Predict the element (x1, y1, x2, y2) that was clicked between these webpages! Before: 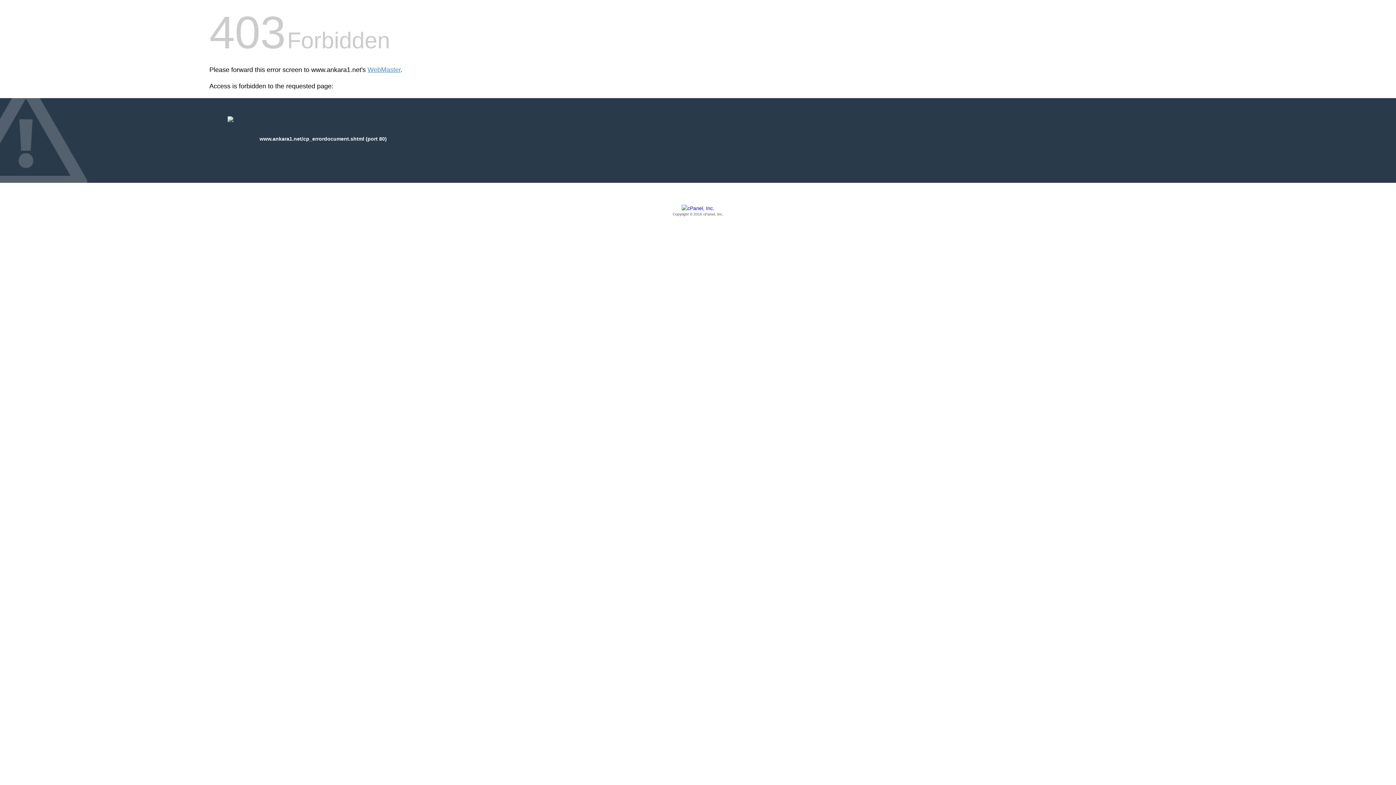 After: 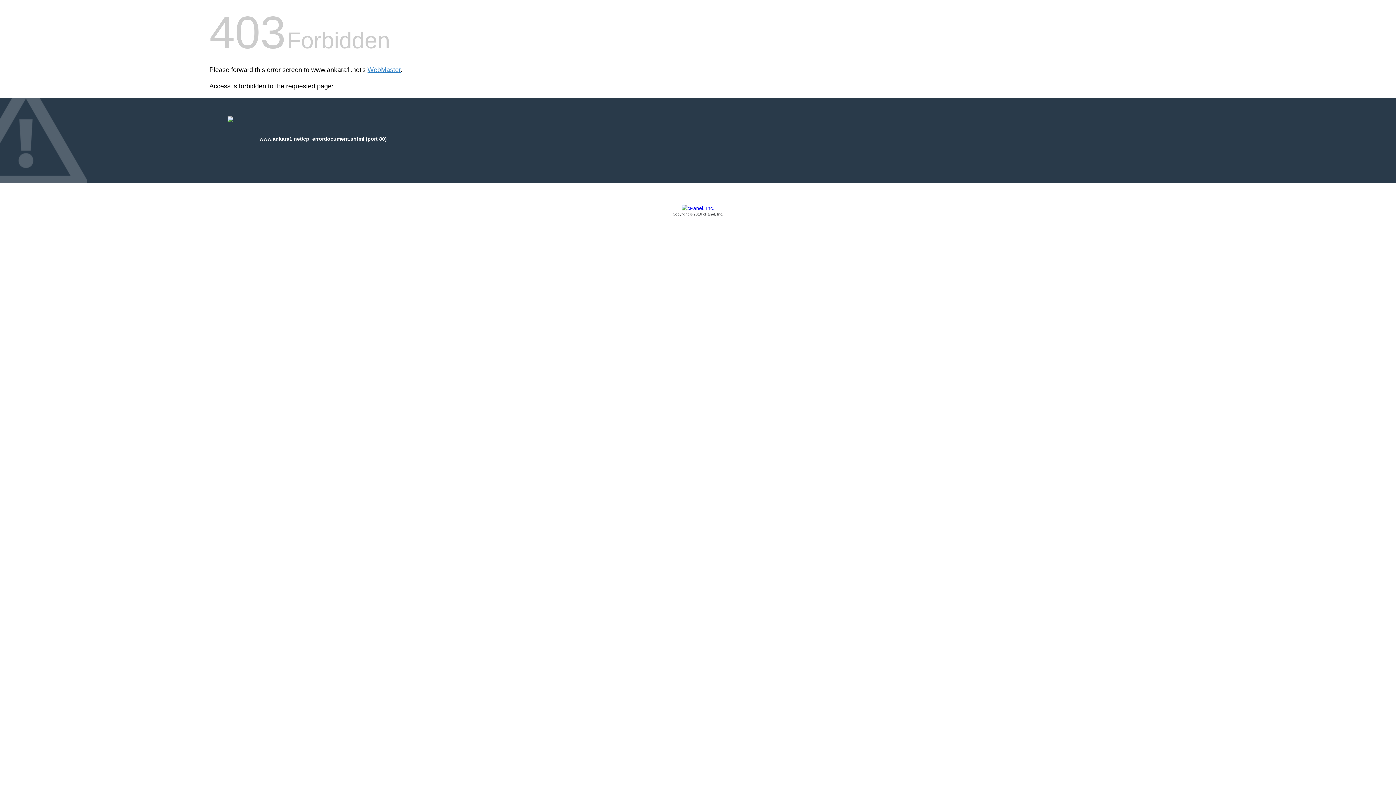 Action: bbox: (209, 205, 1186, 217) label: Copyright © 2016 cPanel, Inc.